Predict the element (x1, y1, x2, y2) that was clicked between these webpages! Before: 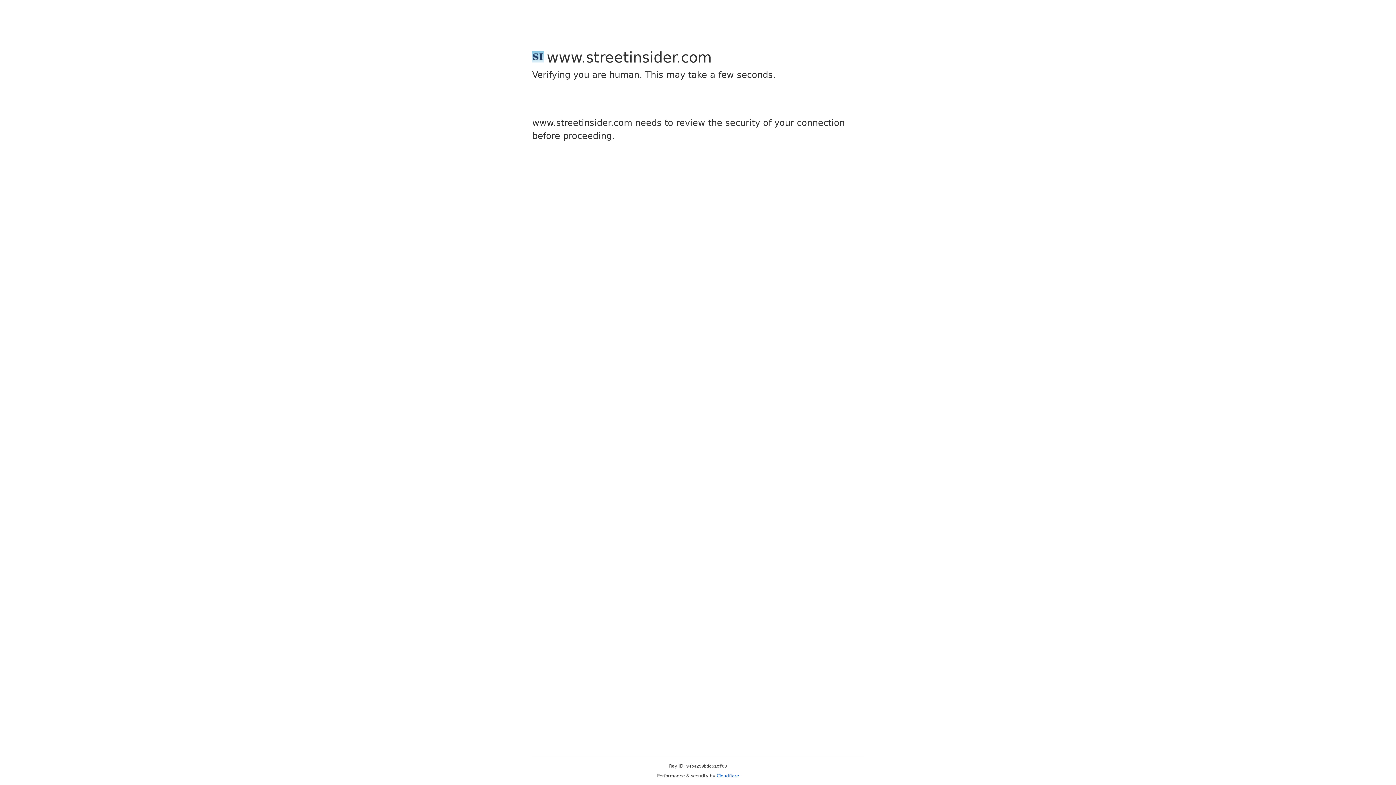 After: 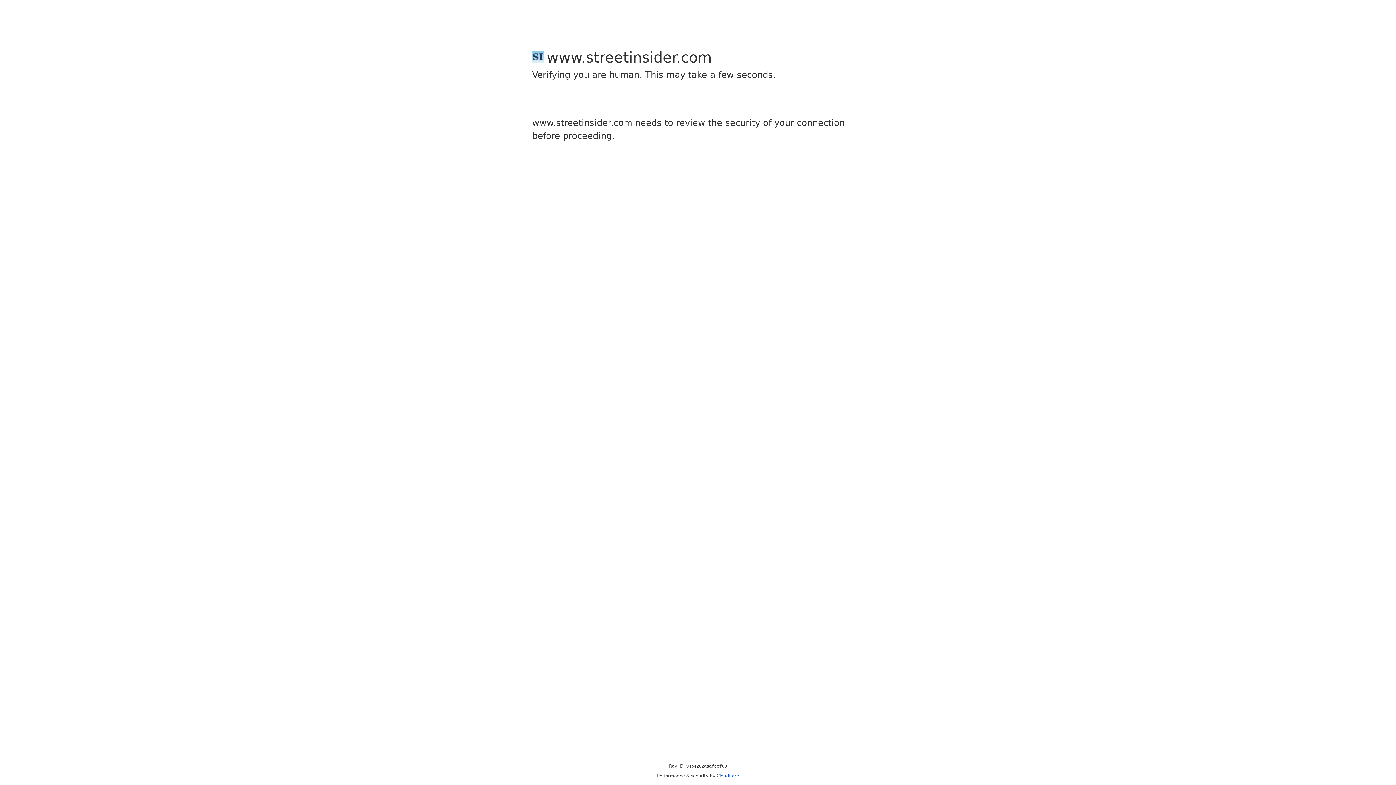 Action: bbox: (716, 773, 739, 778) label: Cloudflare